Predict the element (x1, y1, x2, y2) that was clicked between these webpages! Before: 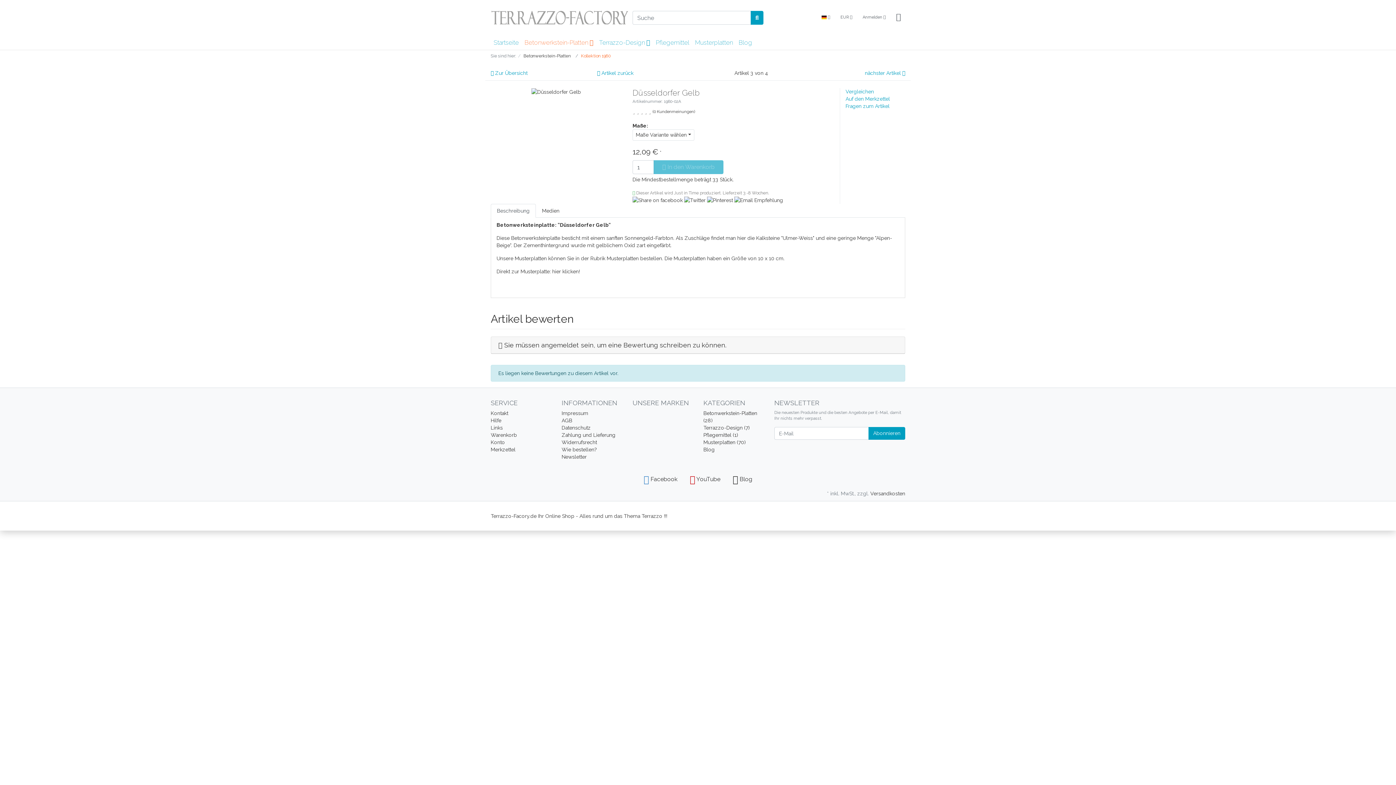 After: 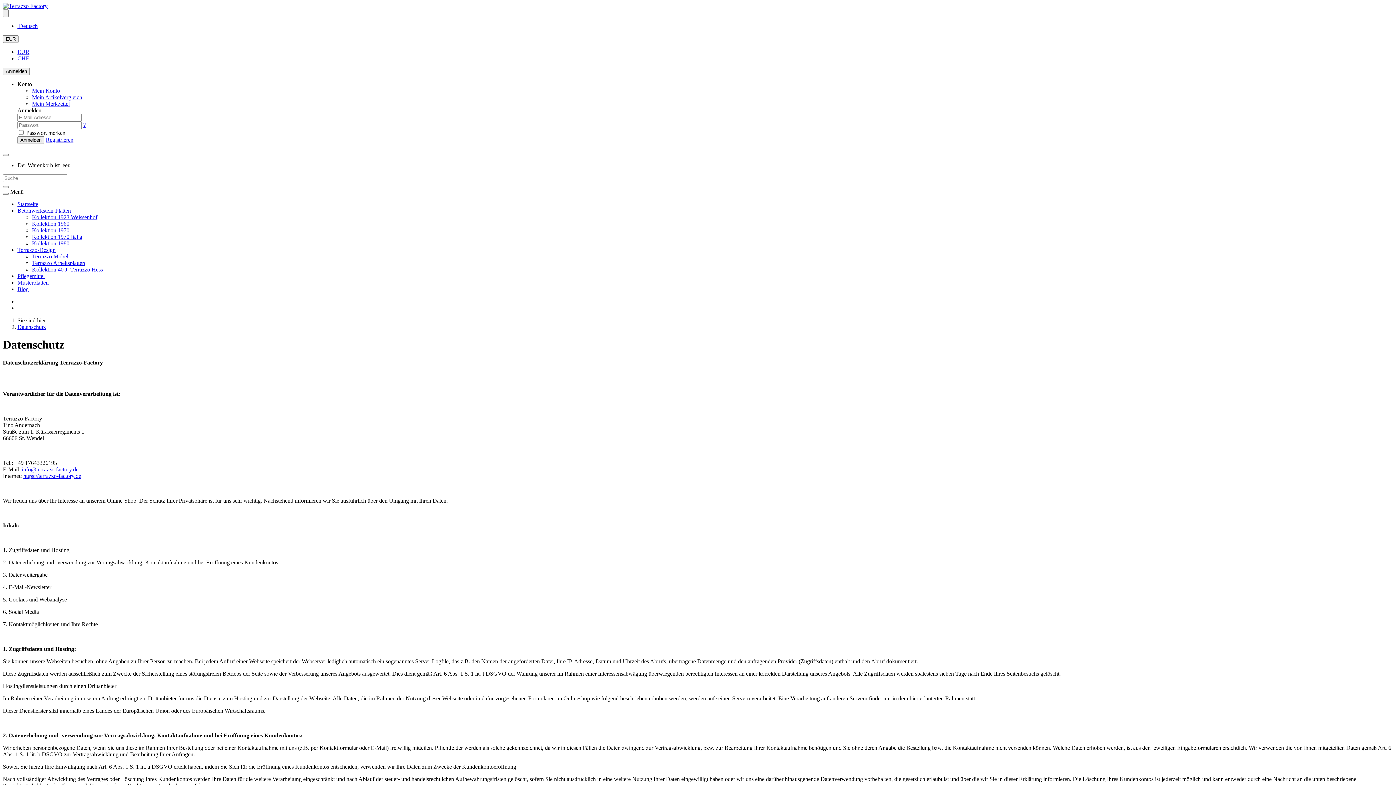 Action: label: Datenschutz bbox: (561, 425, 590, 431)